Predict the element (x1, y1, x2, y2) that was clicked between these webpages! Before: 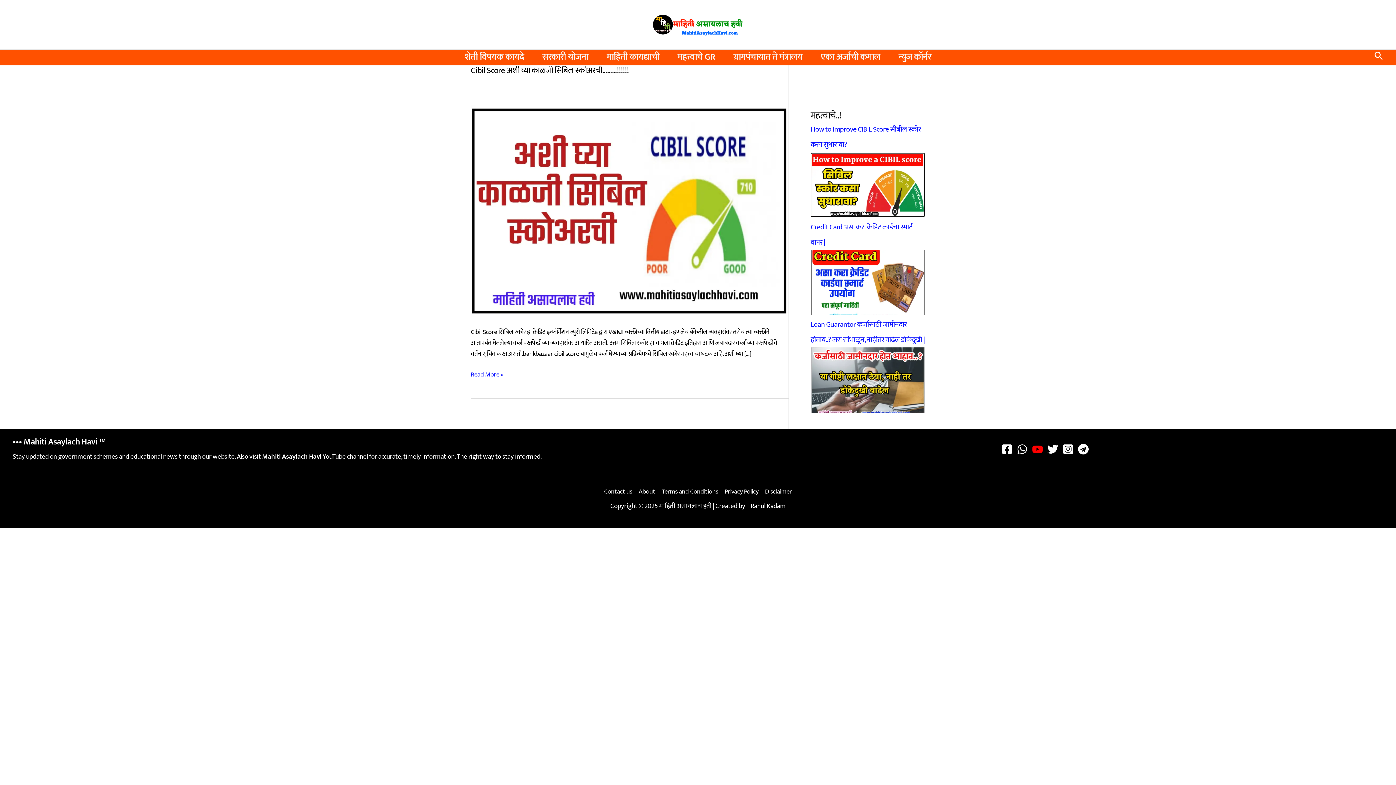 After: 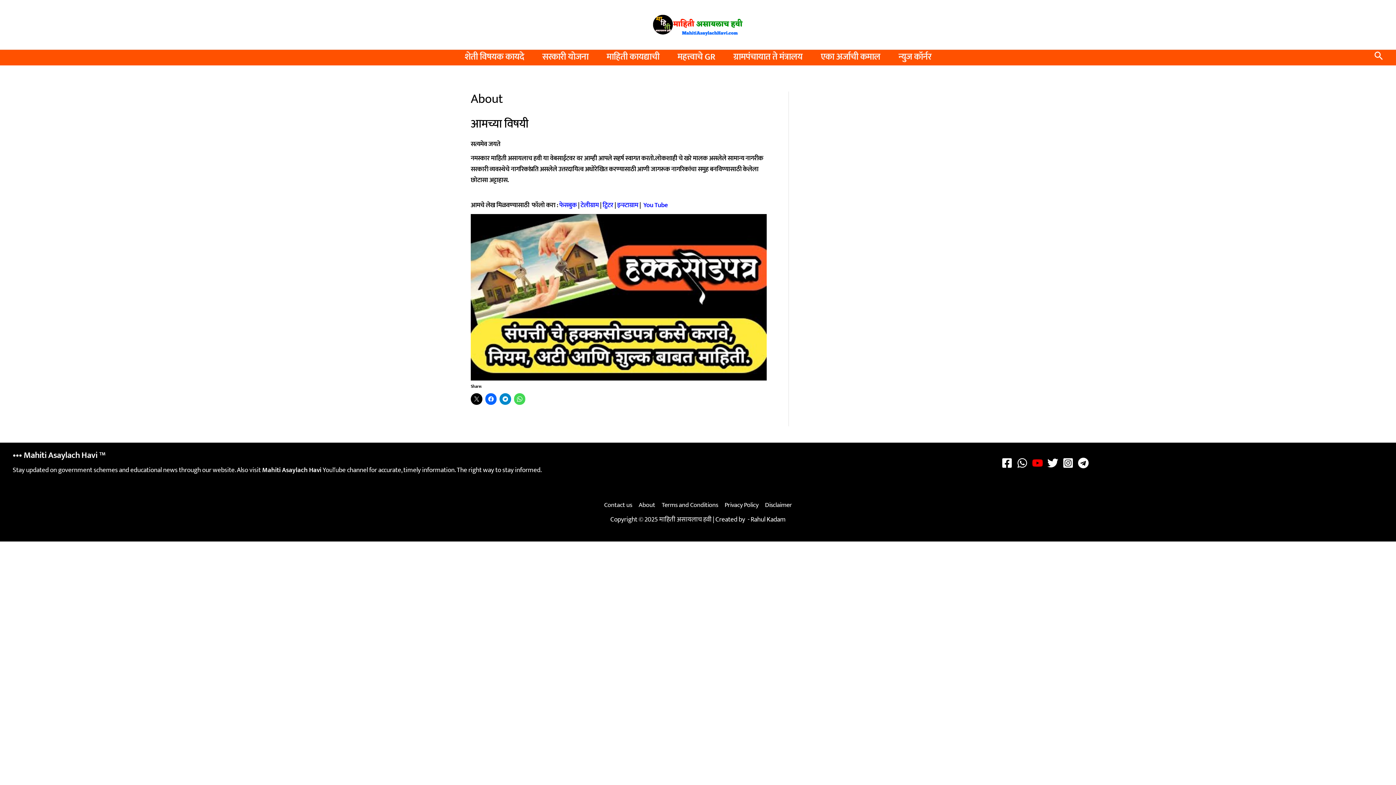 Action: label: About bbox: (635, 486, 658, 497)